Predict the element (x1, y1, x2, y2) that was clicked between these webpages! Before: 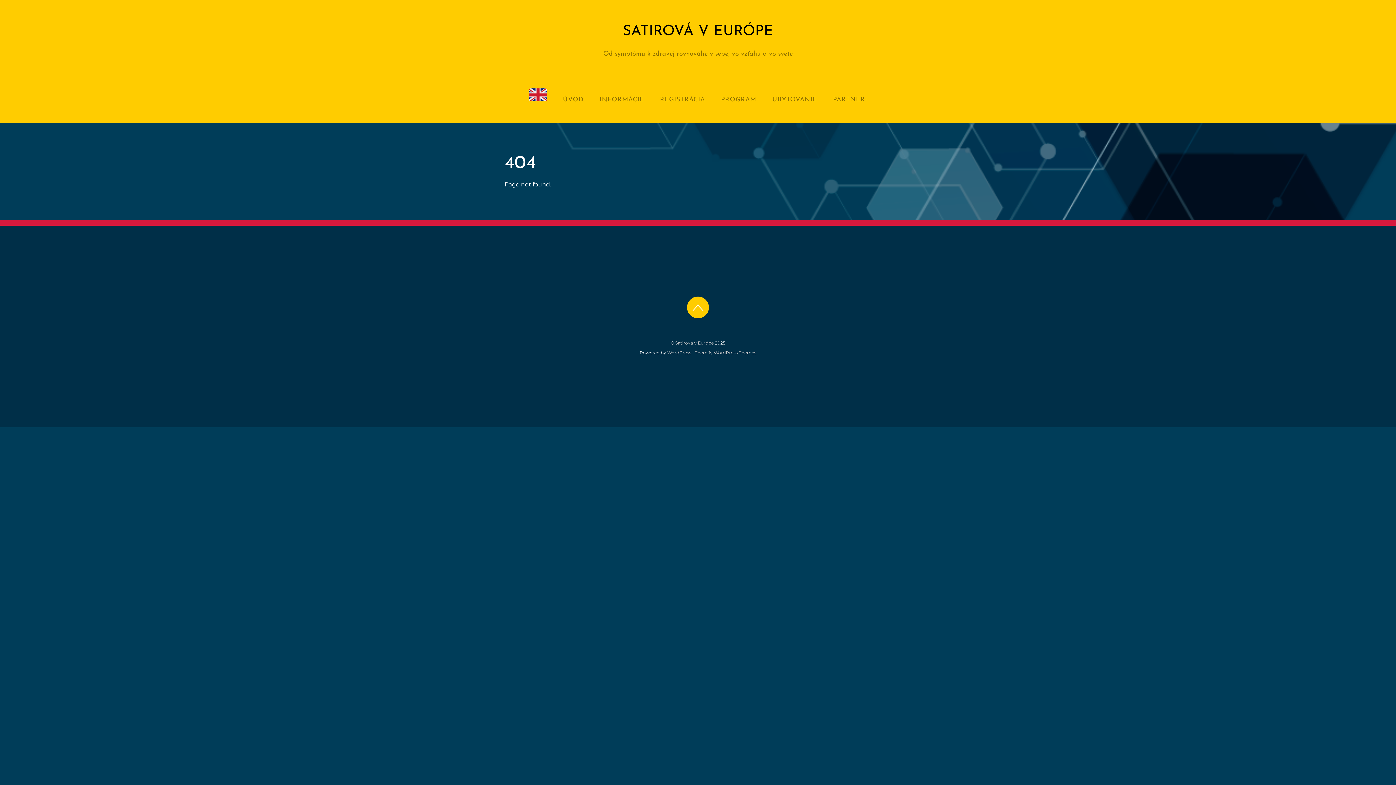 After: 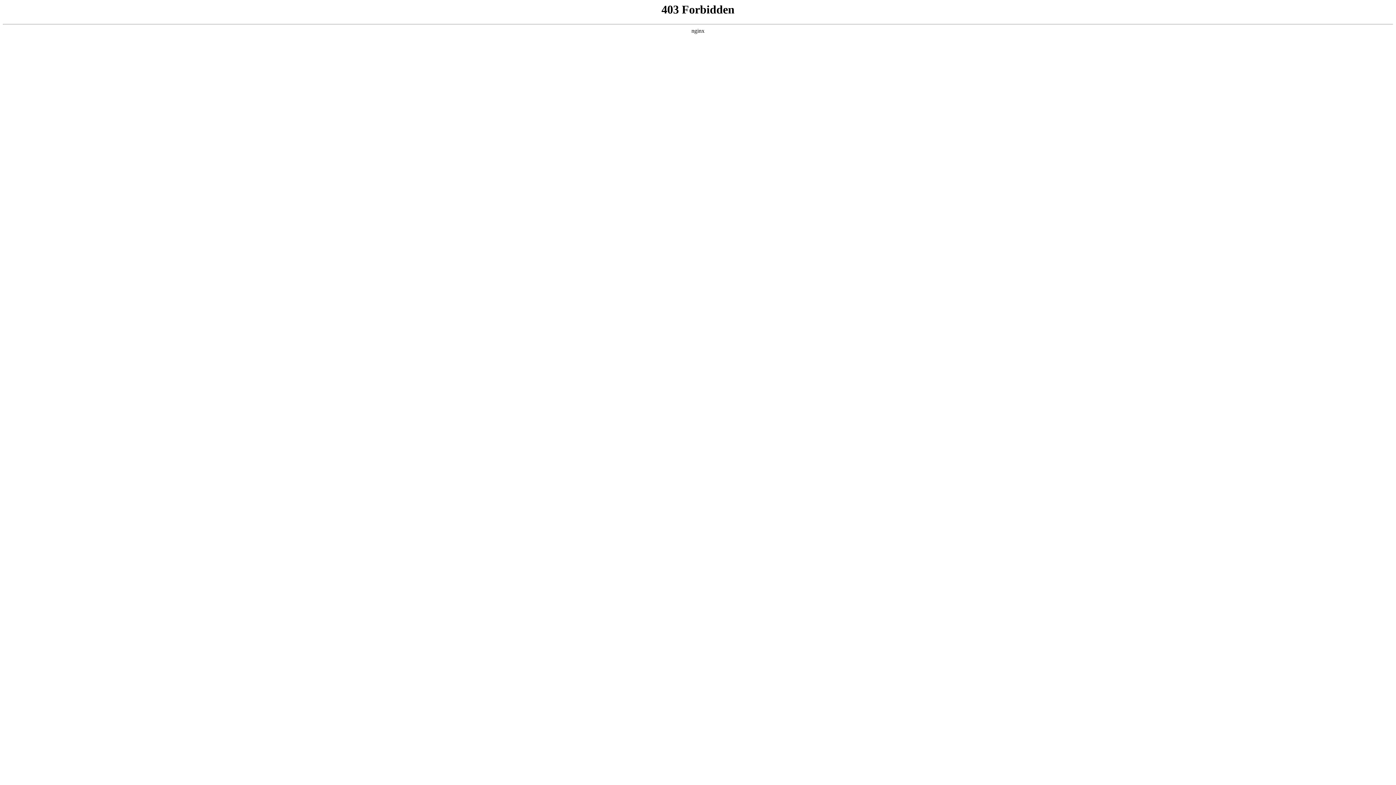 Action: bbox: (667, 350, 691, 355) label: WordPress